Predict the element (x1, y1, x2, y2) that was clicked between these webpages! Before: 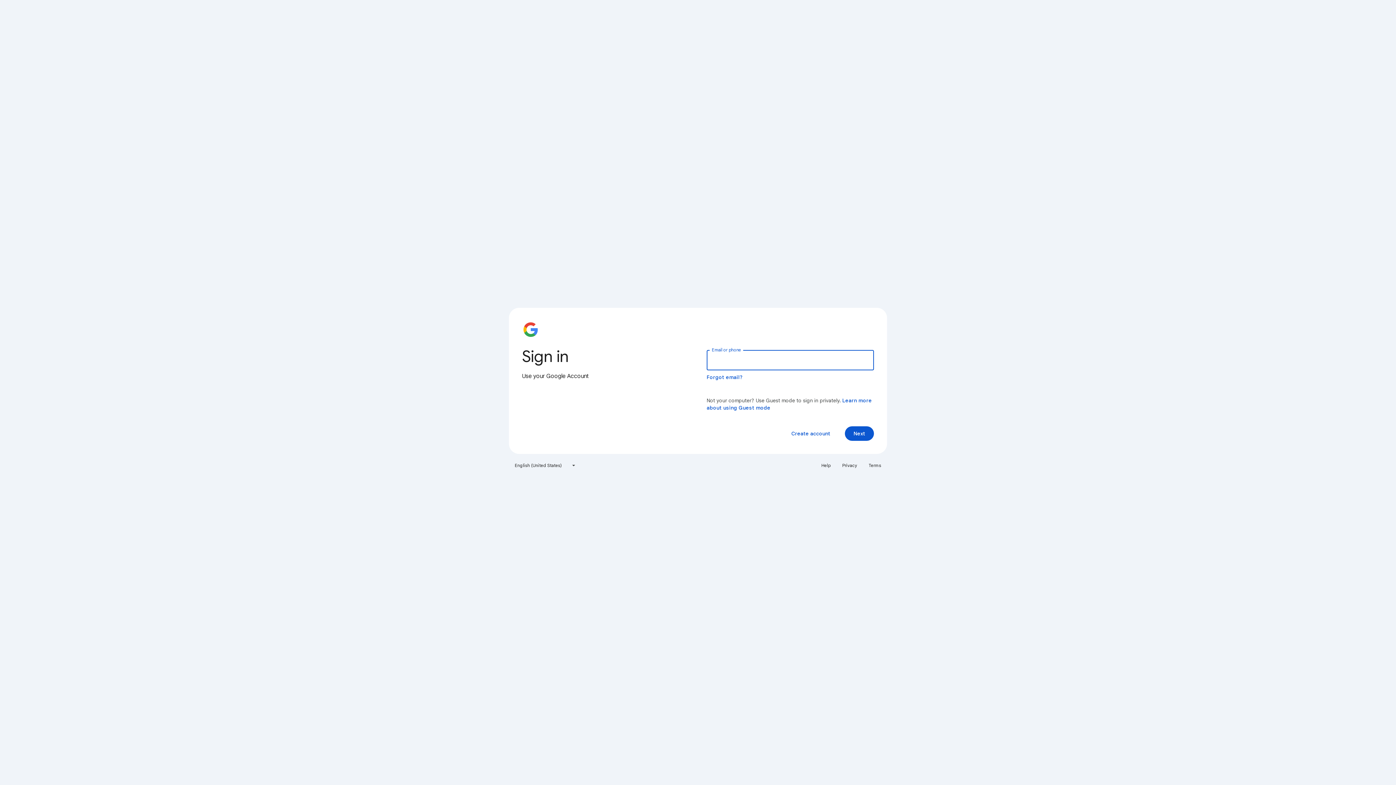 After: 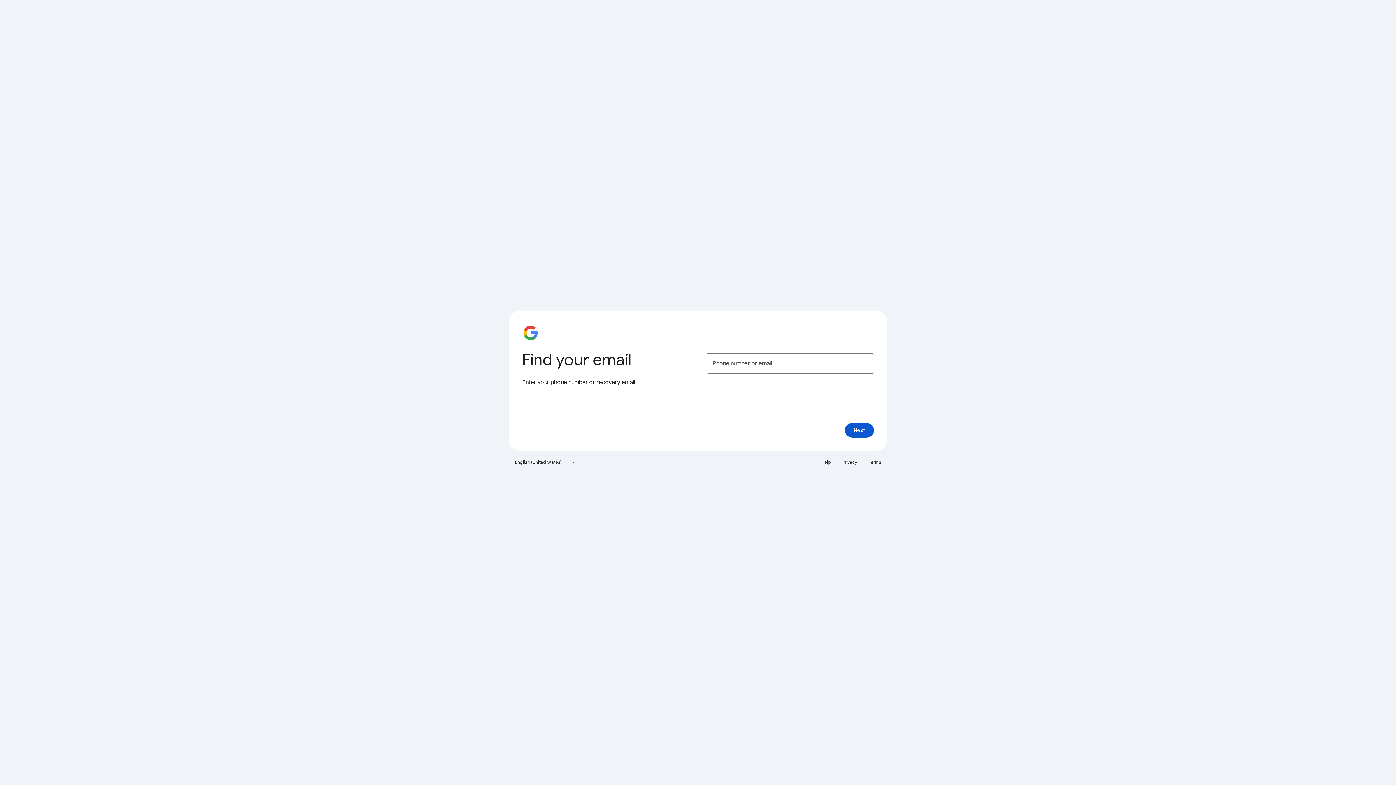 Action: bbox: (706, 374, 743, 380) label: Forgot email?